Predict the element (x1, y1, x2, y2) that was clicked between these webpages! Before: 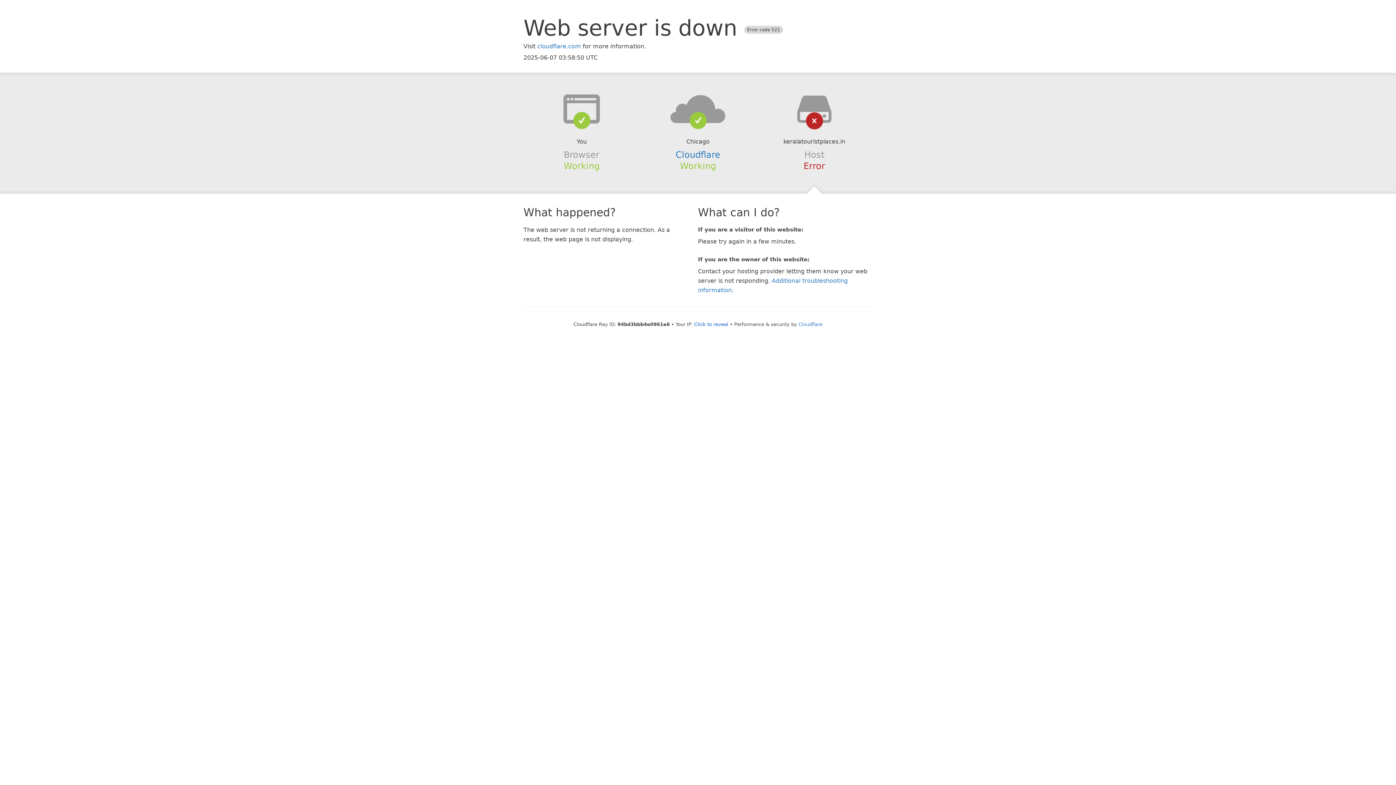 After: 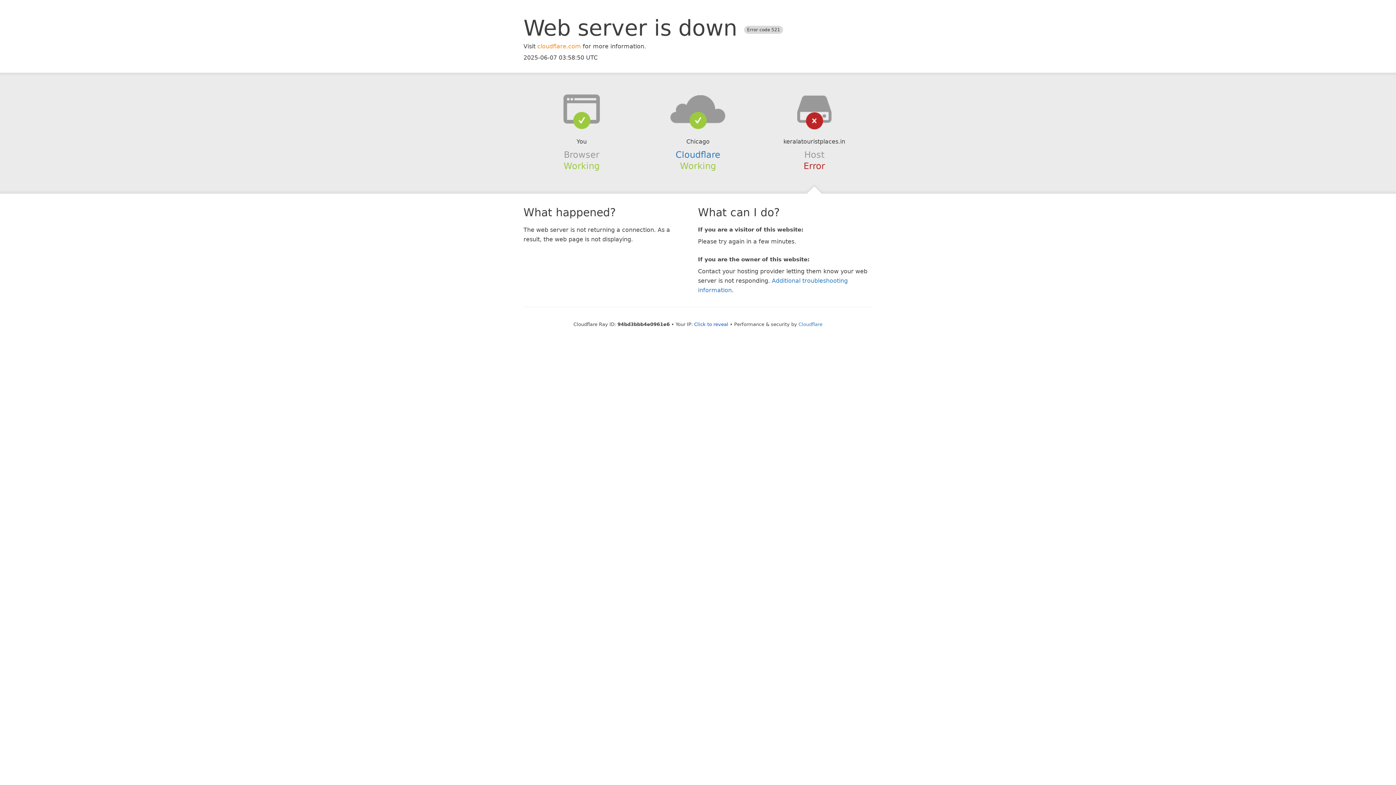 Action: bbox: (537, 42, 581, 49) label: cloudflare.com